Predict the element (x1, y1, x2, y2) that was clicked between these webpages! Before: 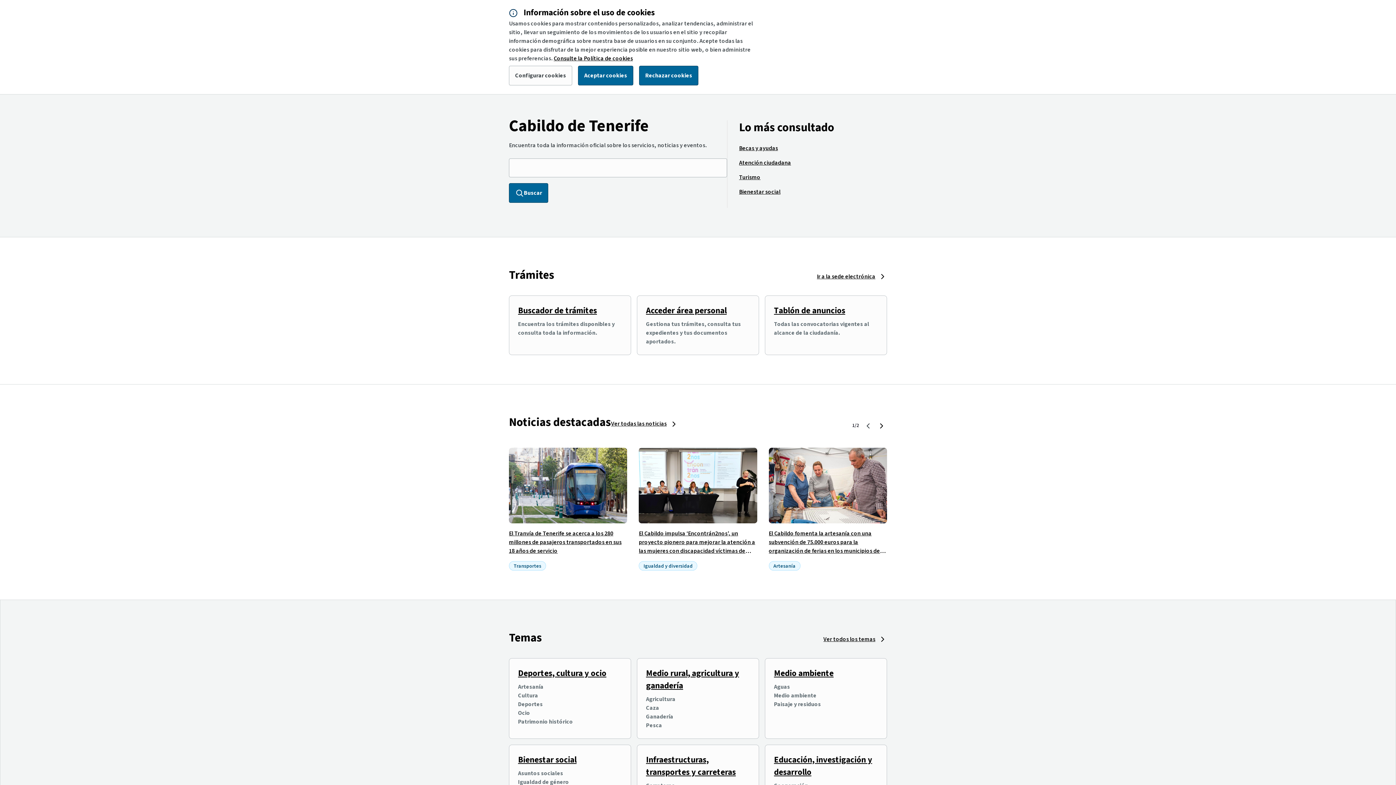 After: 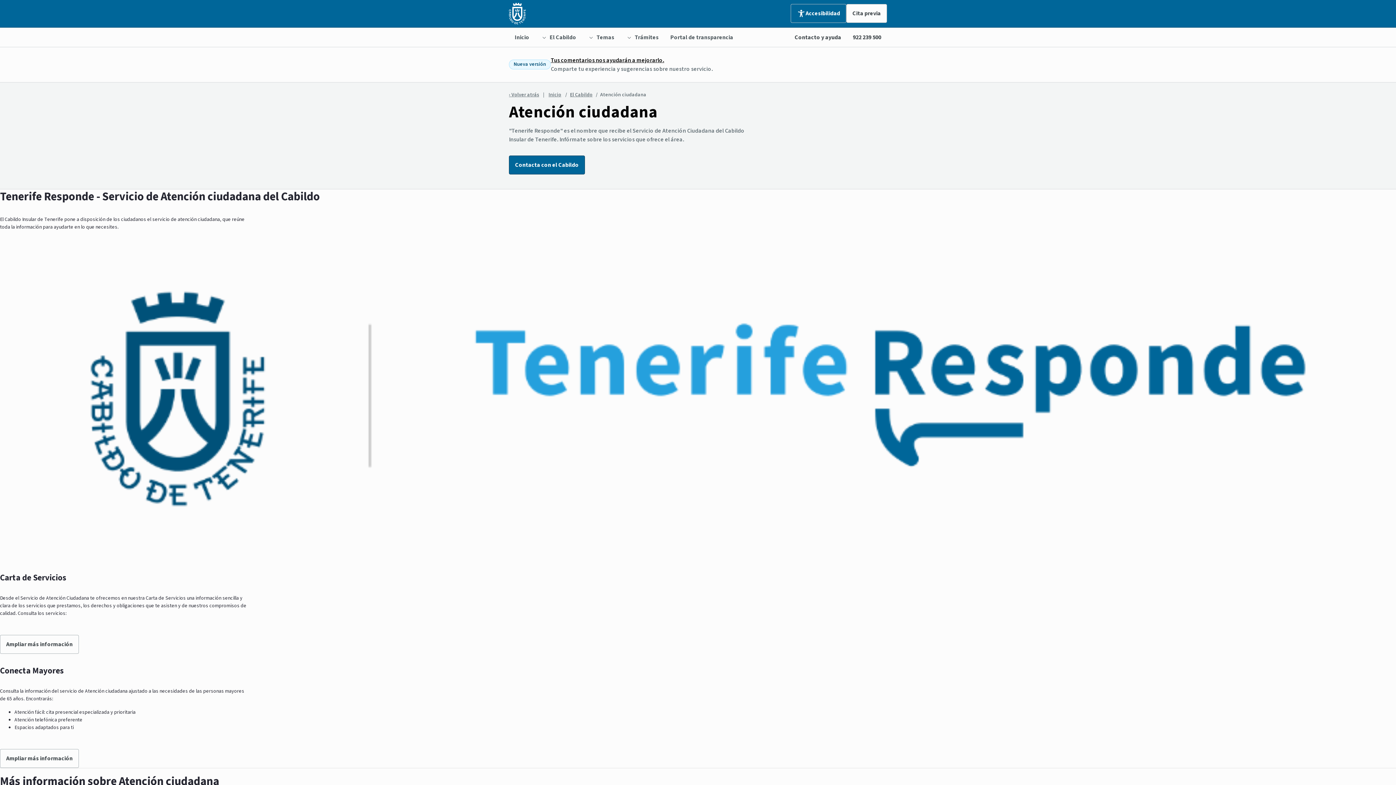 Action: label: Atención ciudadana bbox: (739, 158, 791, 167)